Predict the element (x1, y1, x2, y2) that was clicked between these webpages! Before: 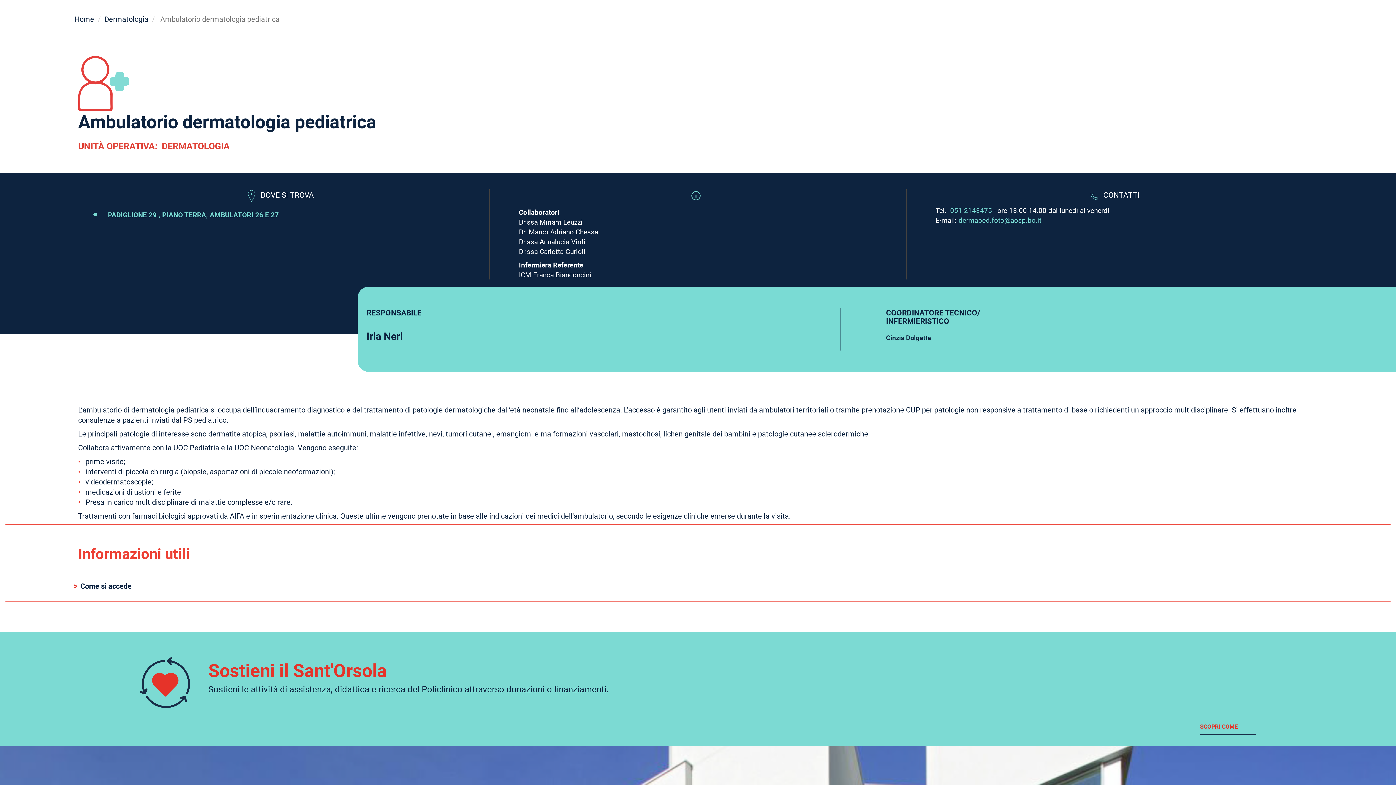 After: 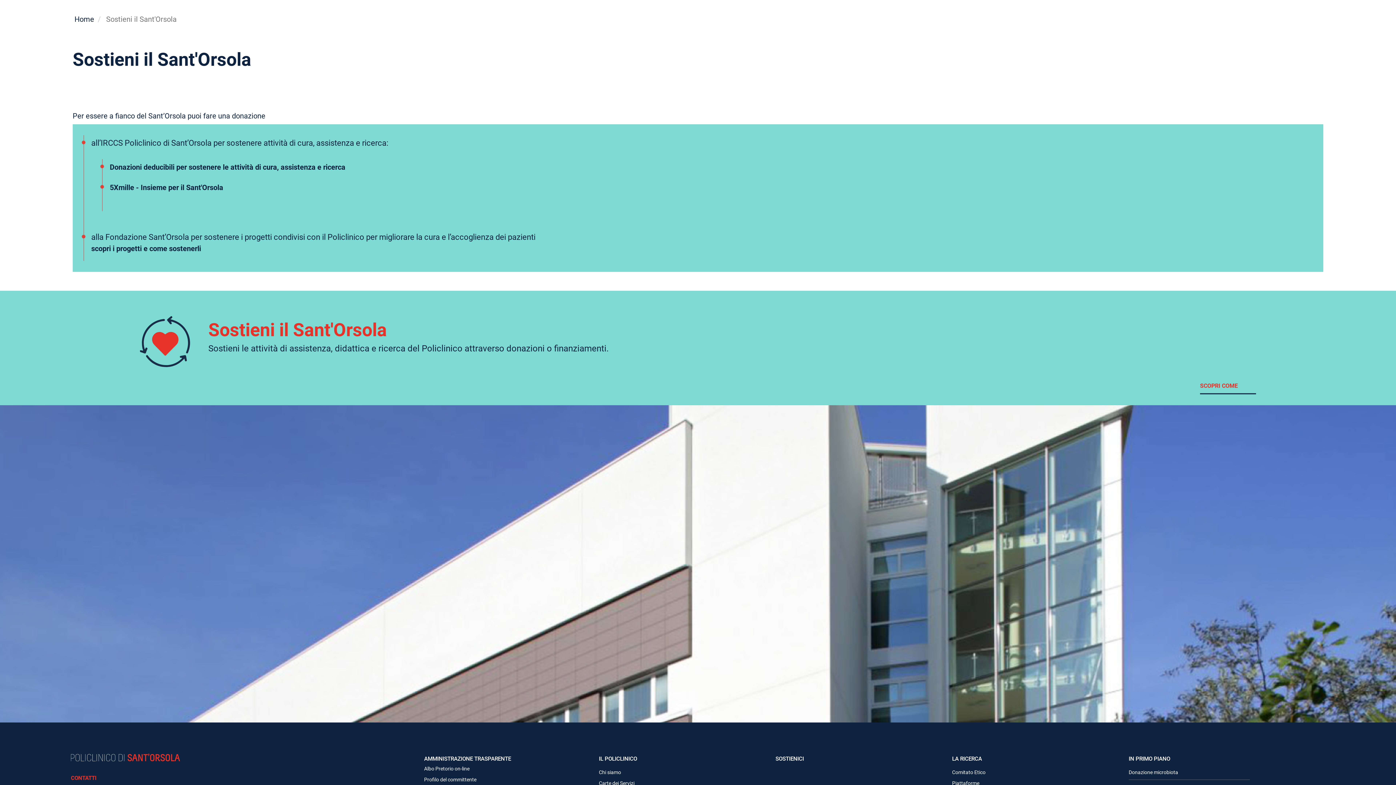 Action: bbox: (1200, 722, 1256, 735) label: SCOPRI COME